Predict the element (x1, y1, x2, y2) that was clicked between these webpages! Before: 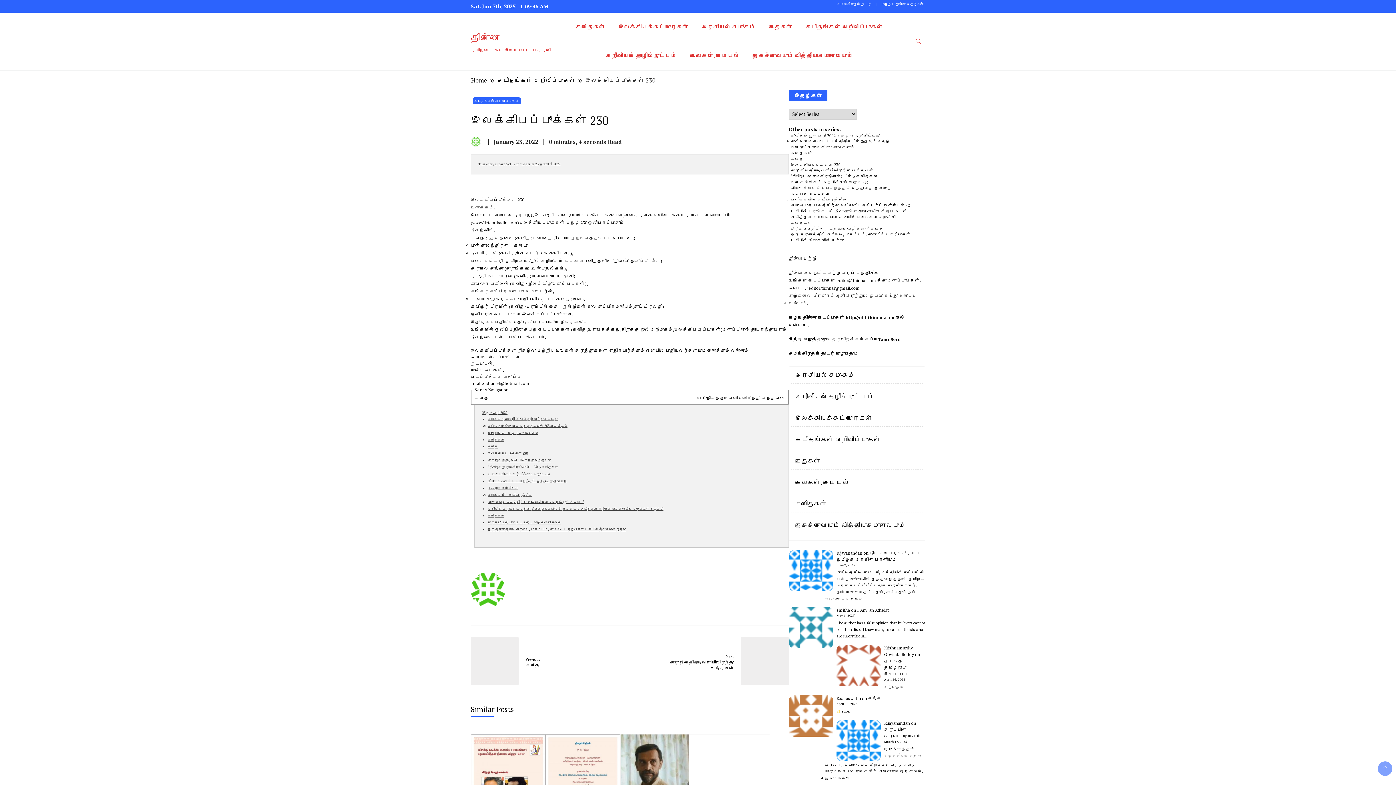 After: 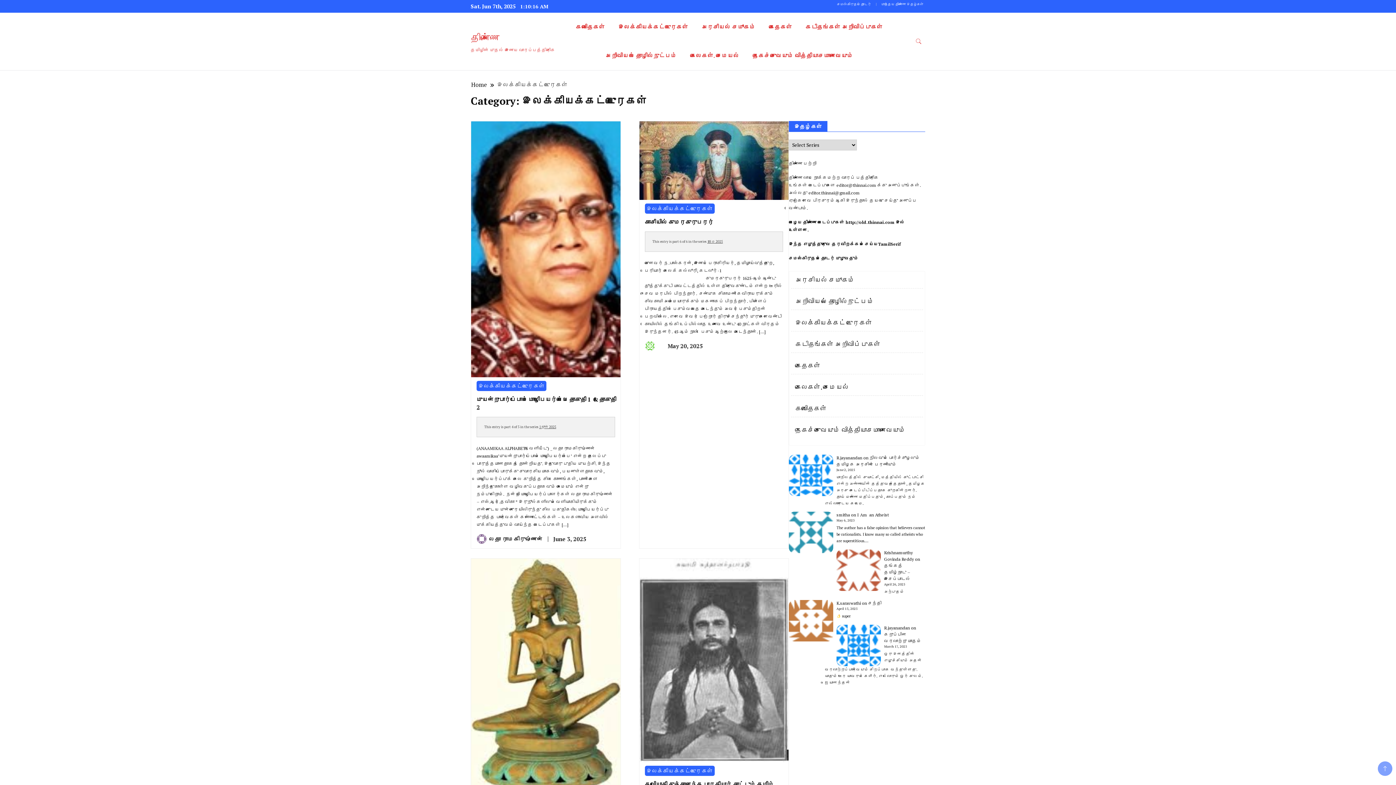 Action: label: இலக்கியக்கட்டுரைகள் bbox: (795, 413, 872, 422)